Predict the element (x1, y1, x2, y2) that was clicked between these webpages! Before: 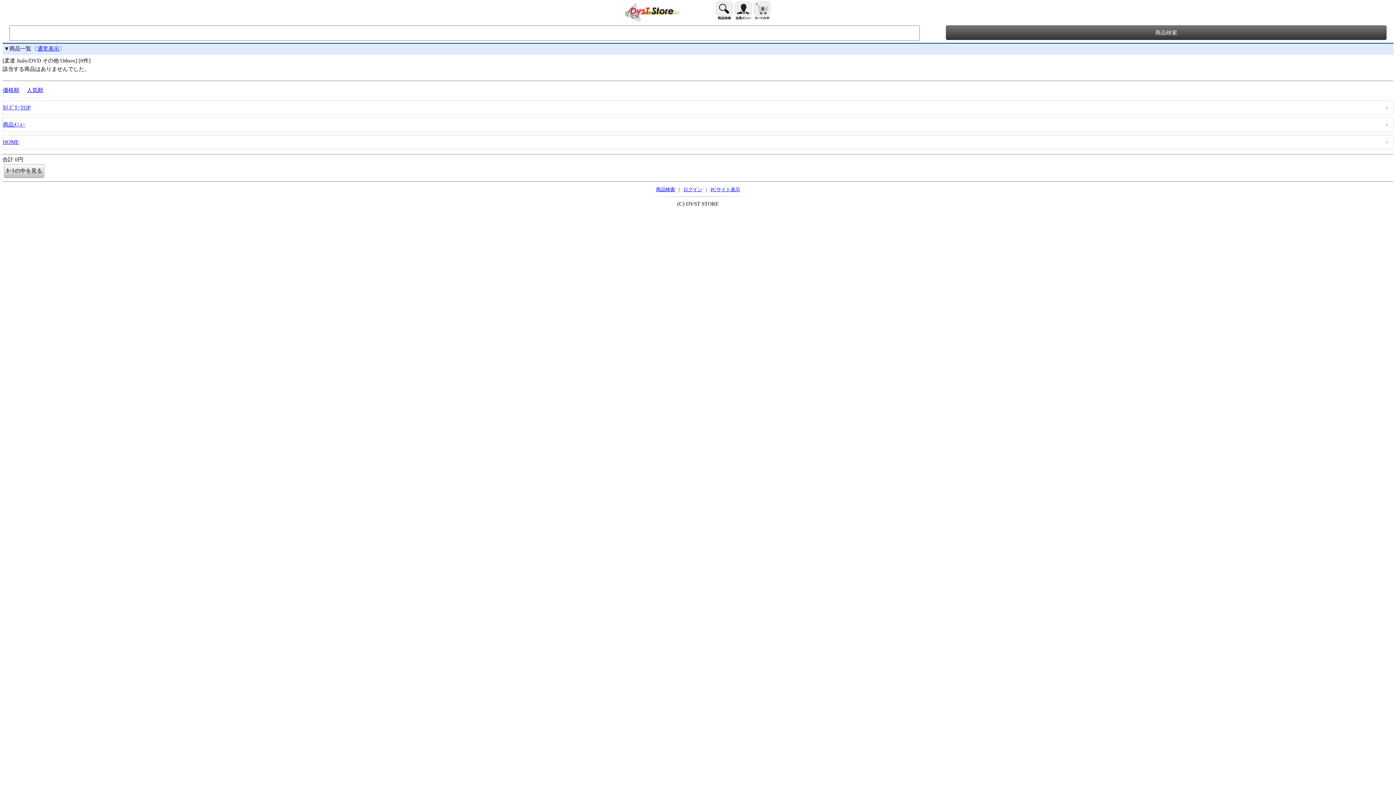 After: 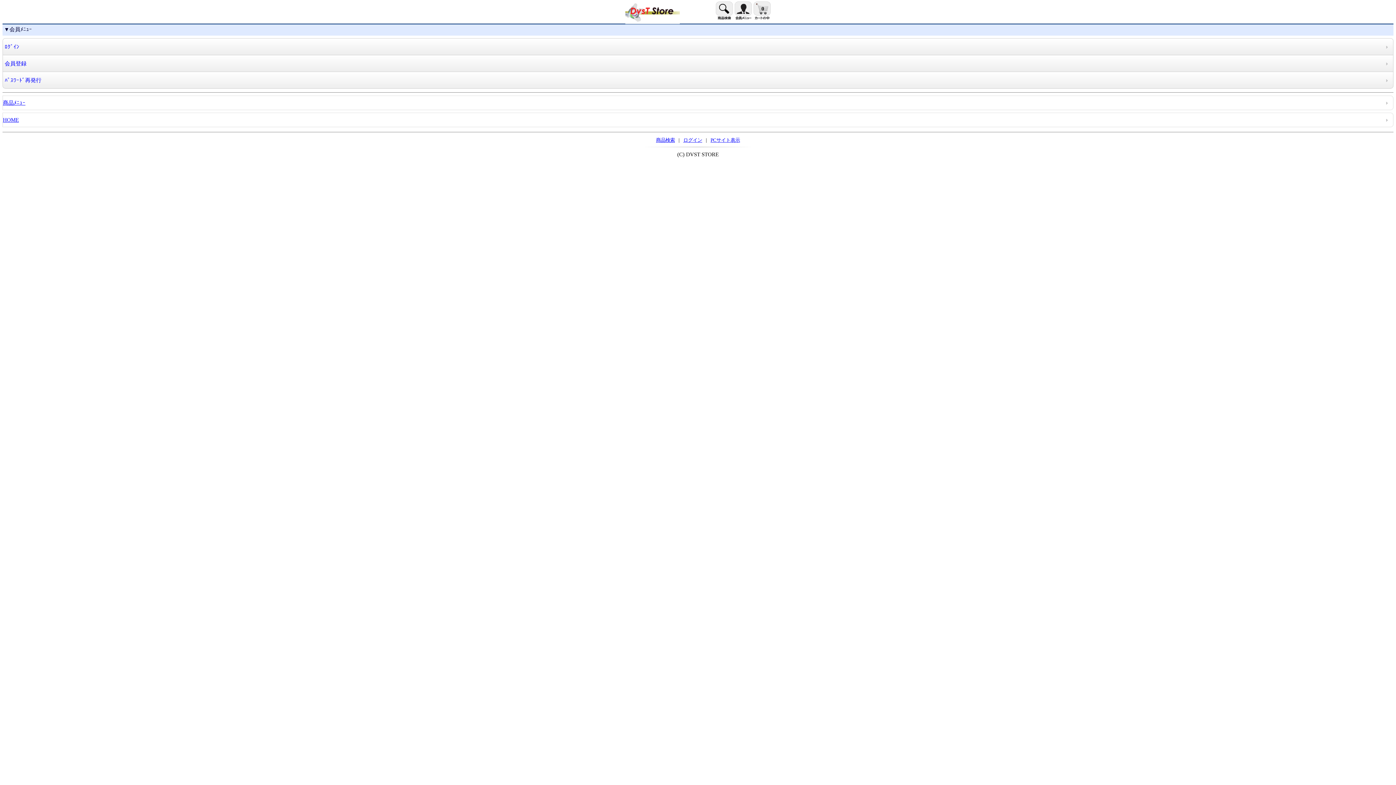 Action: bbox: (734, 1, 752, 21)